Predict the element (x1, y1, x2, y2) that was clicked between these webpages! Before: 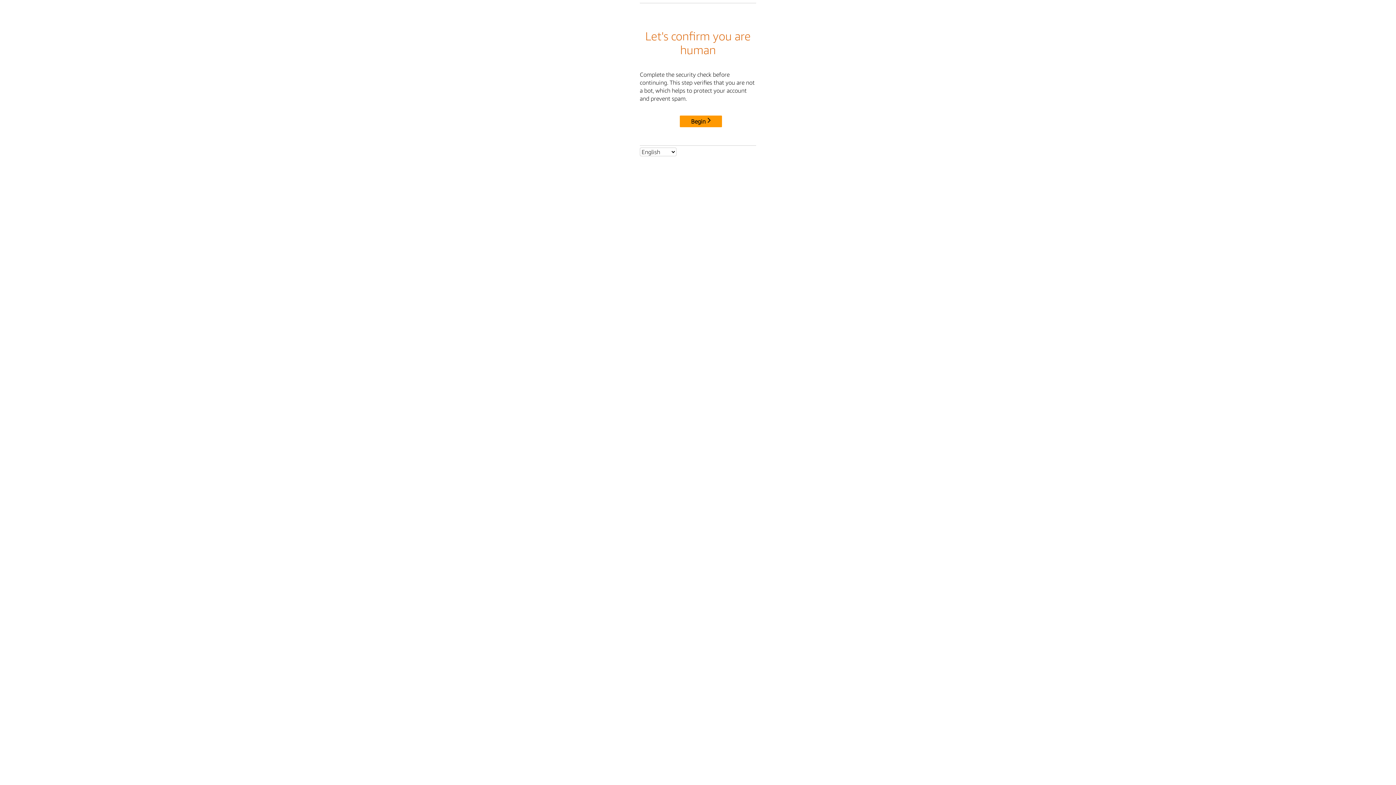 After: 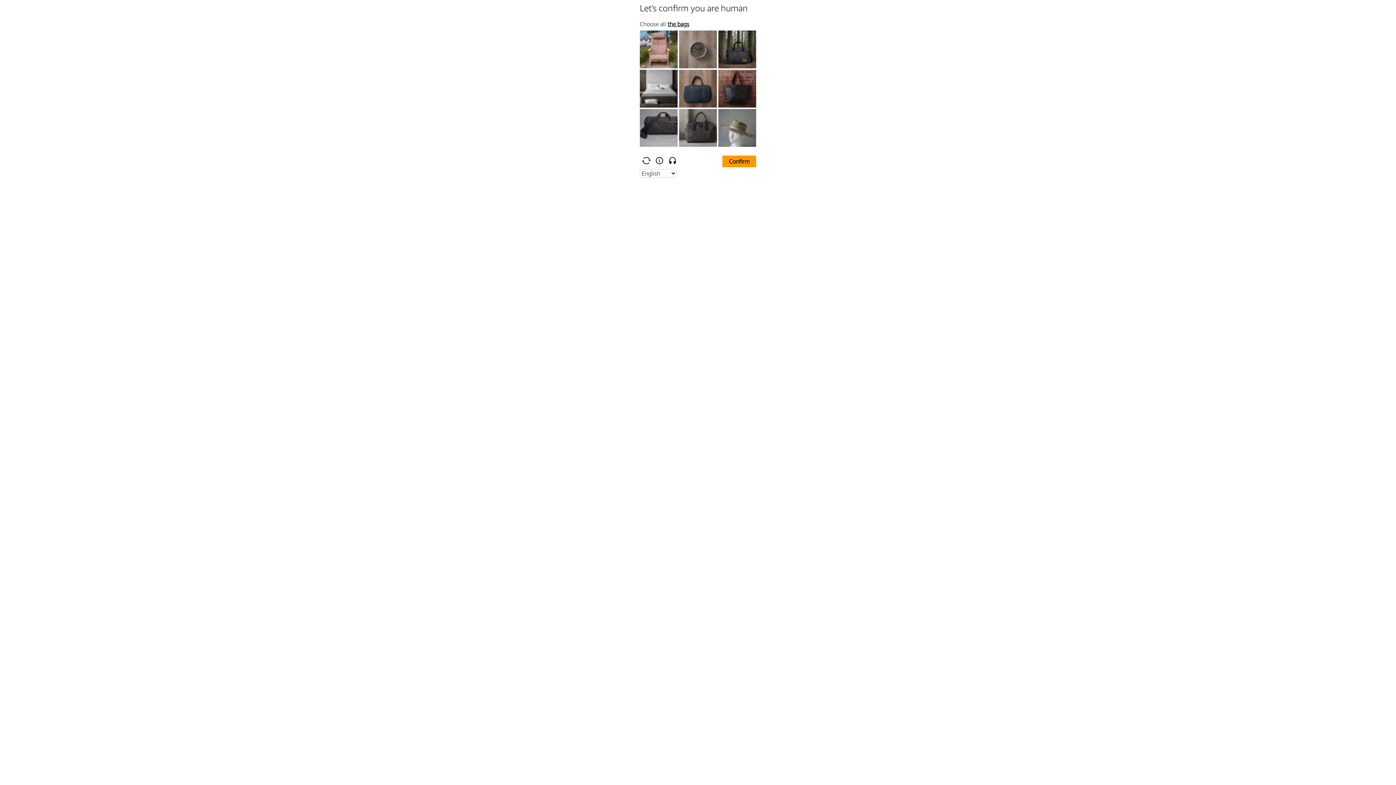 Action: bbox: (680, 115, 722, 127) label: Begin